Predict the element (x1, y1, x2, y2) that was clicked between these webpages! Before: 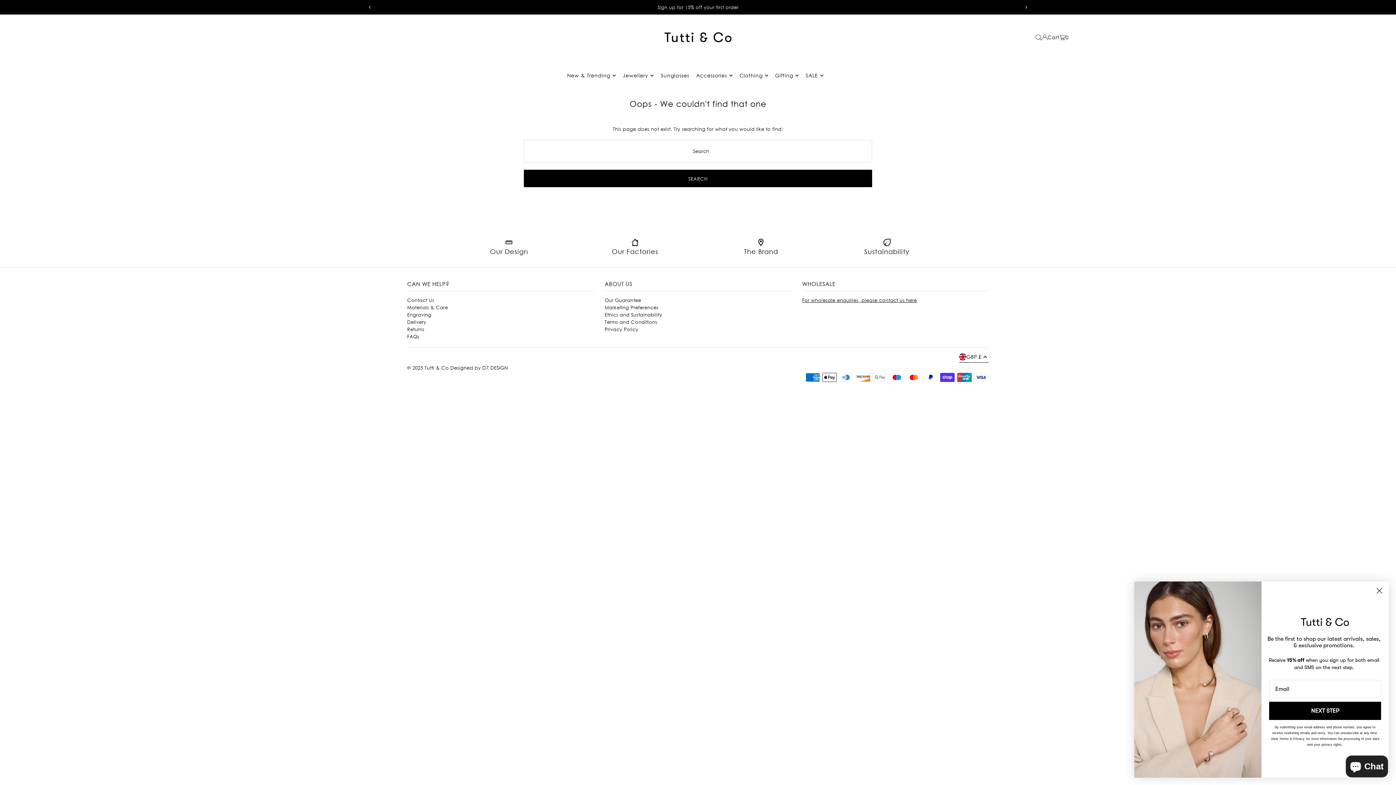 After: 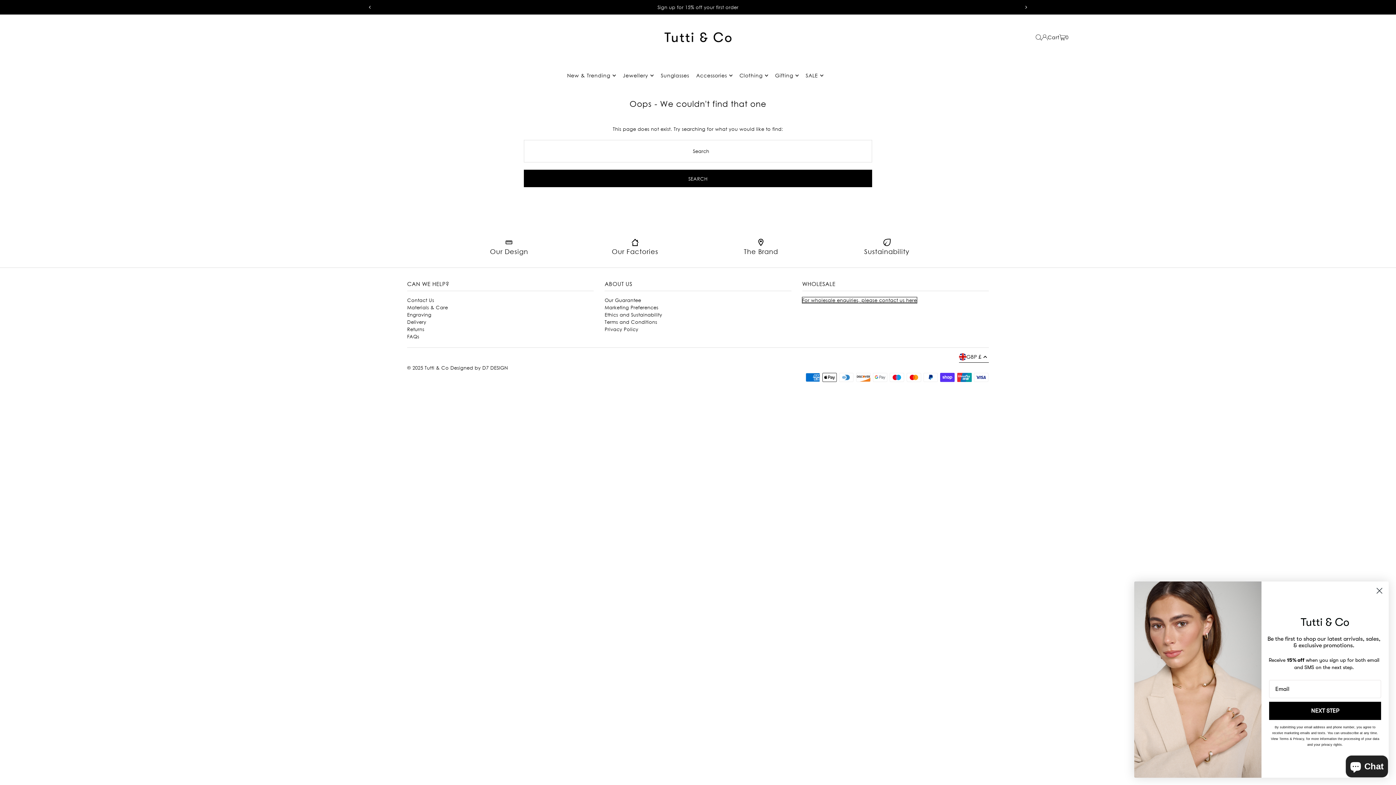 Action: label: For wholesale enquiries, please contact us here bbox: (802, 297, 917, 303)